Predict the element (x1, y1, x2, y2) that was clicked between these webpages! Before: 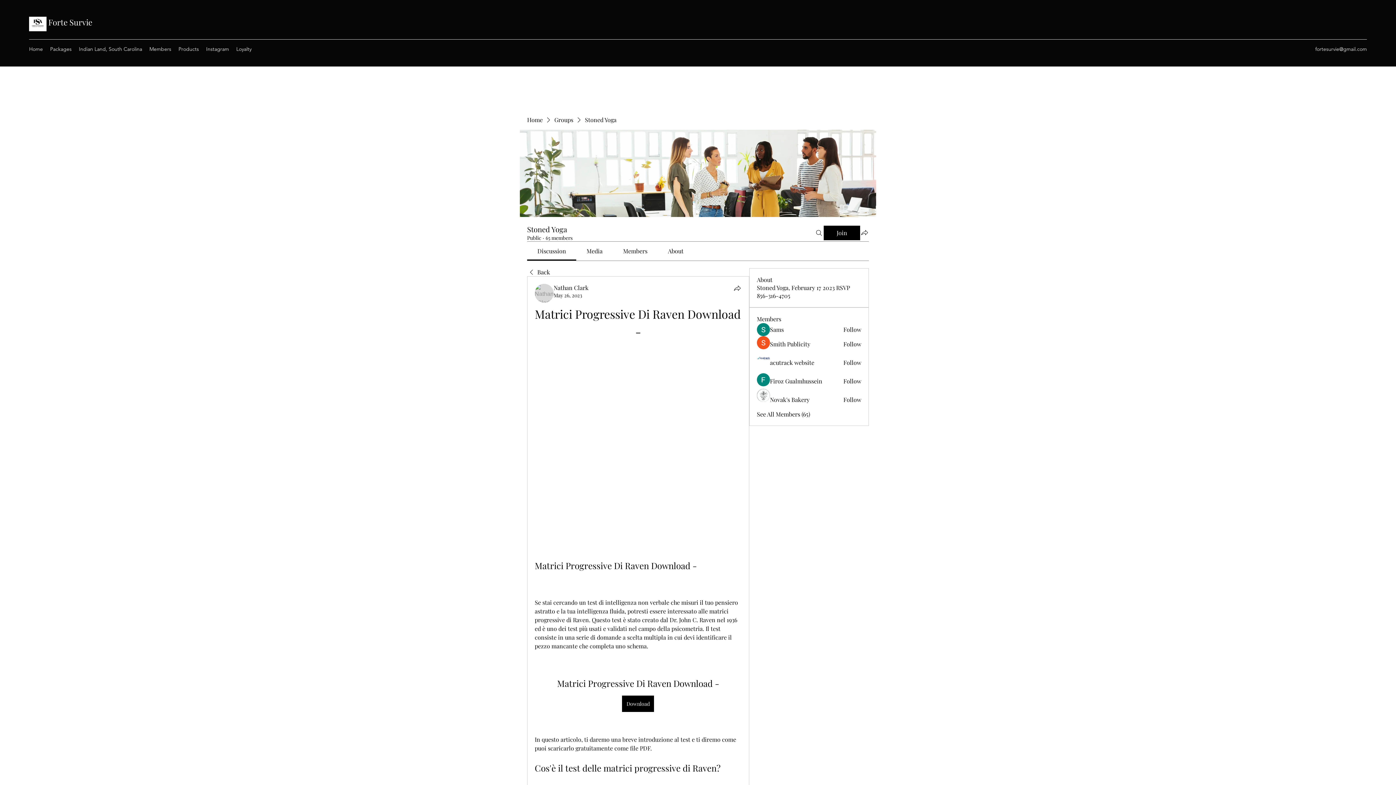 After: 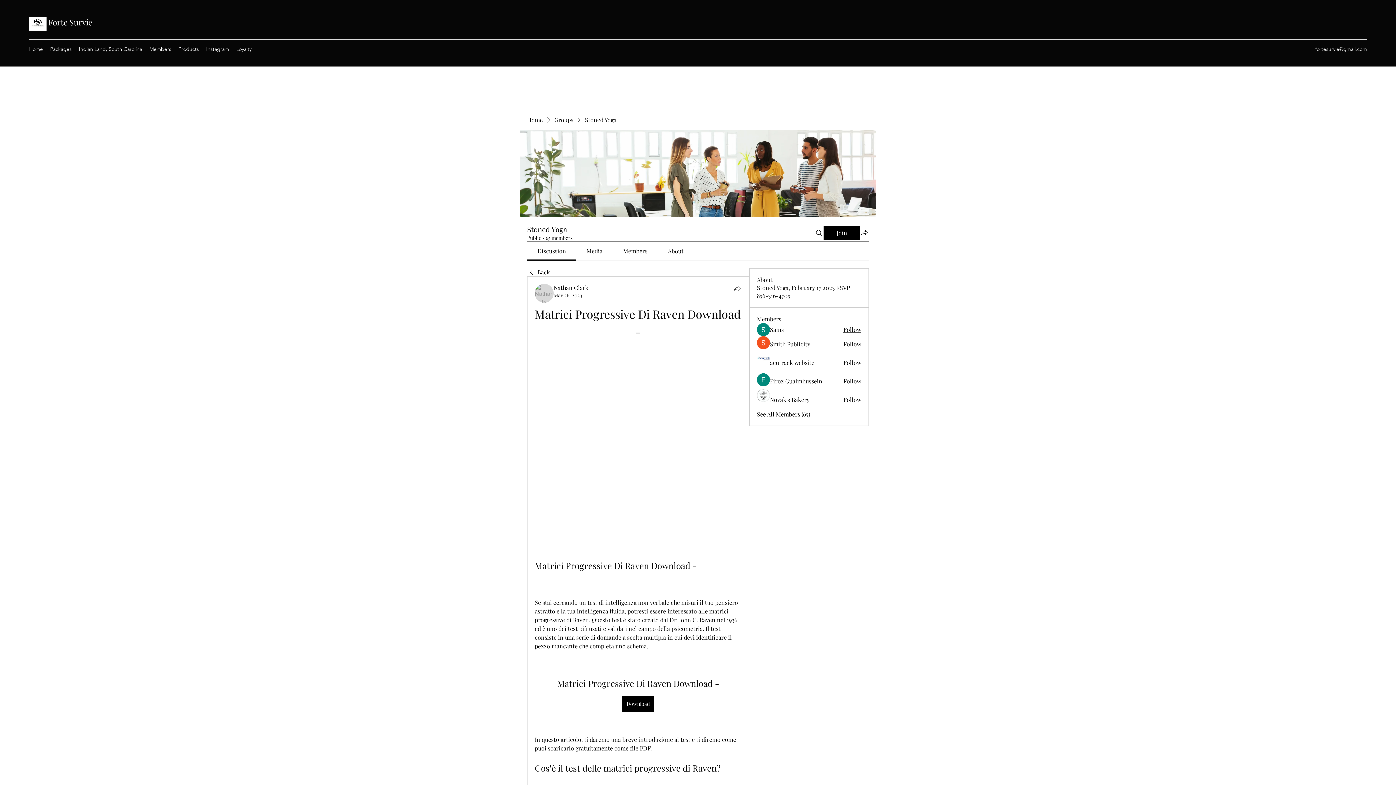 Action: label: Follow bbox: (843, 325, 861, 333)